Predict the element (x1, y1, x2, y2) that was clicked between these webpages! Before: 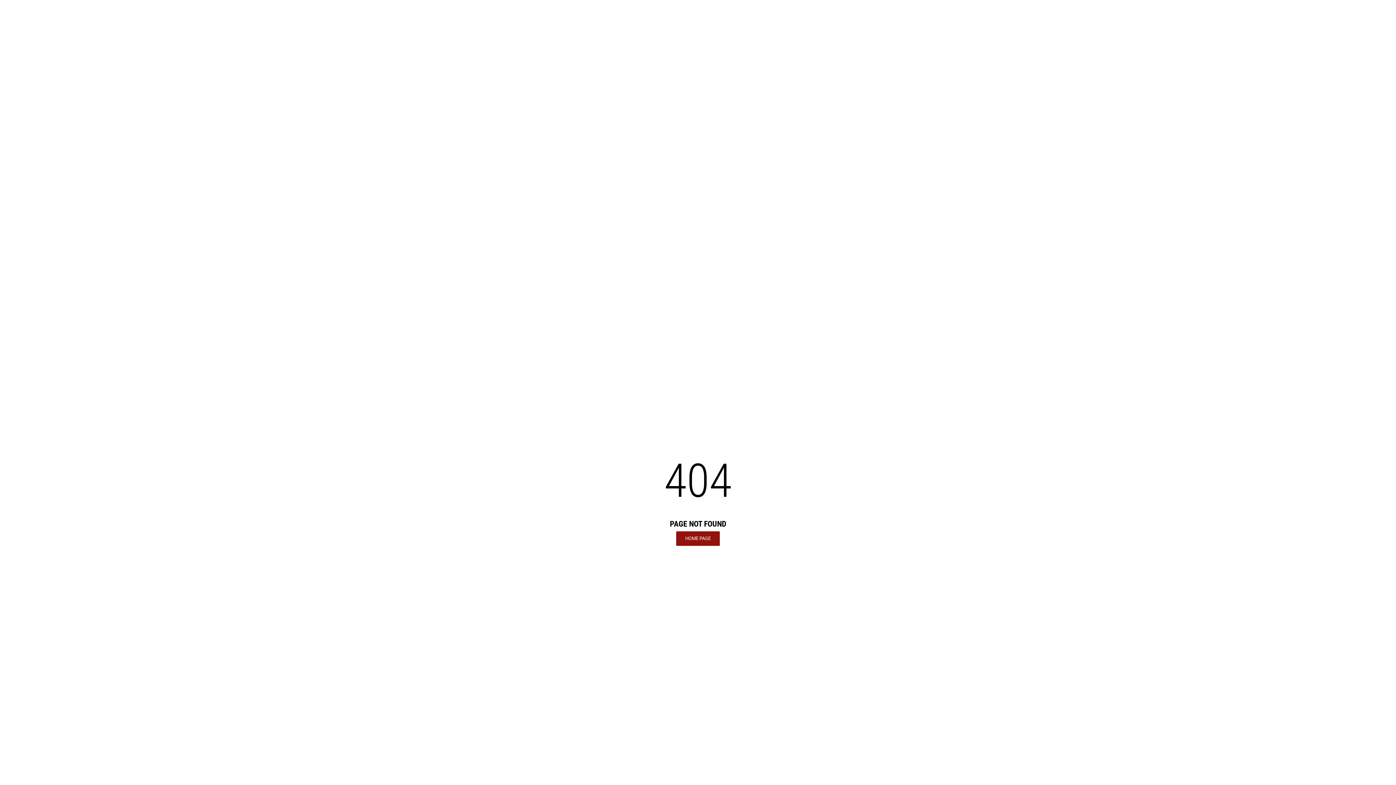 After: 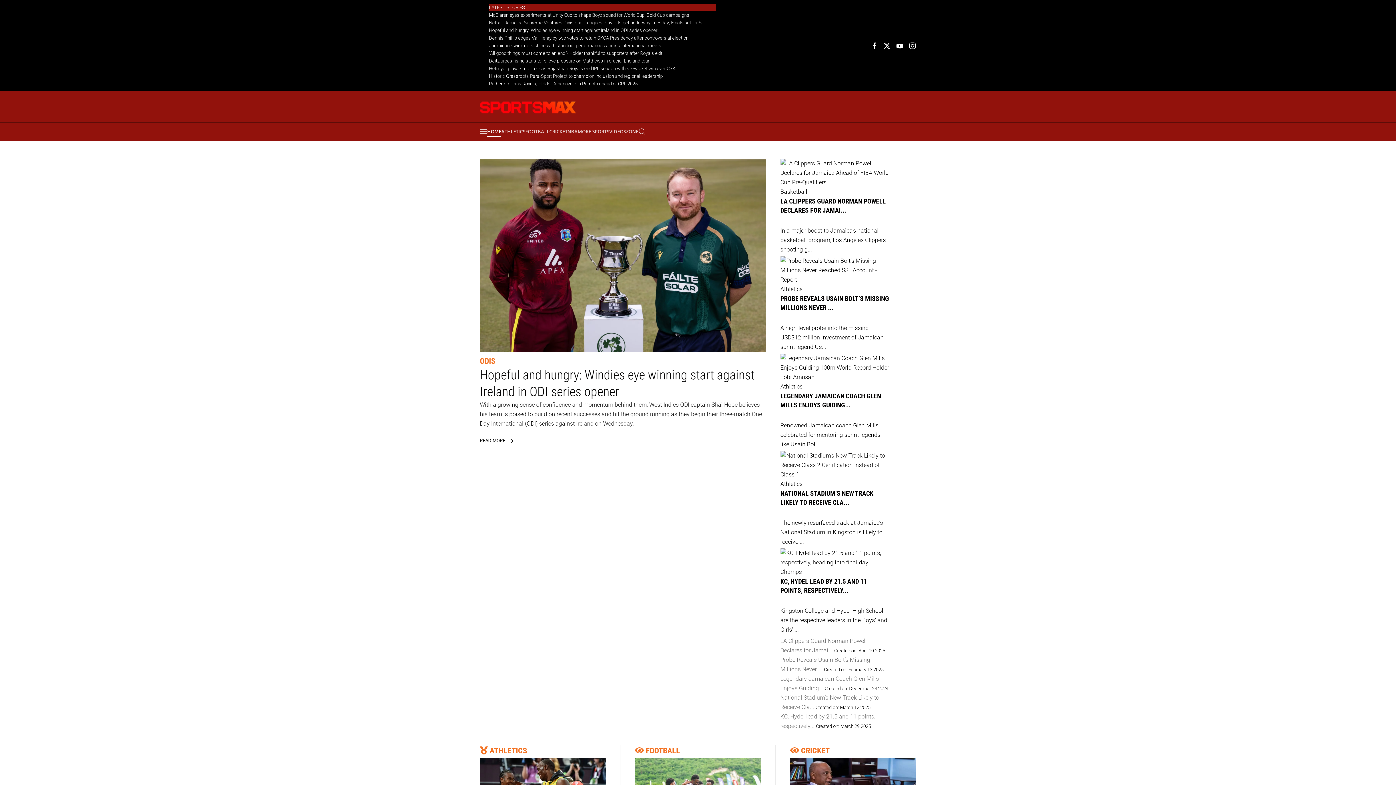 Action: label: HOME PAGE bbox: (676, 531, 720, 546)